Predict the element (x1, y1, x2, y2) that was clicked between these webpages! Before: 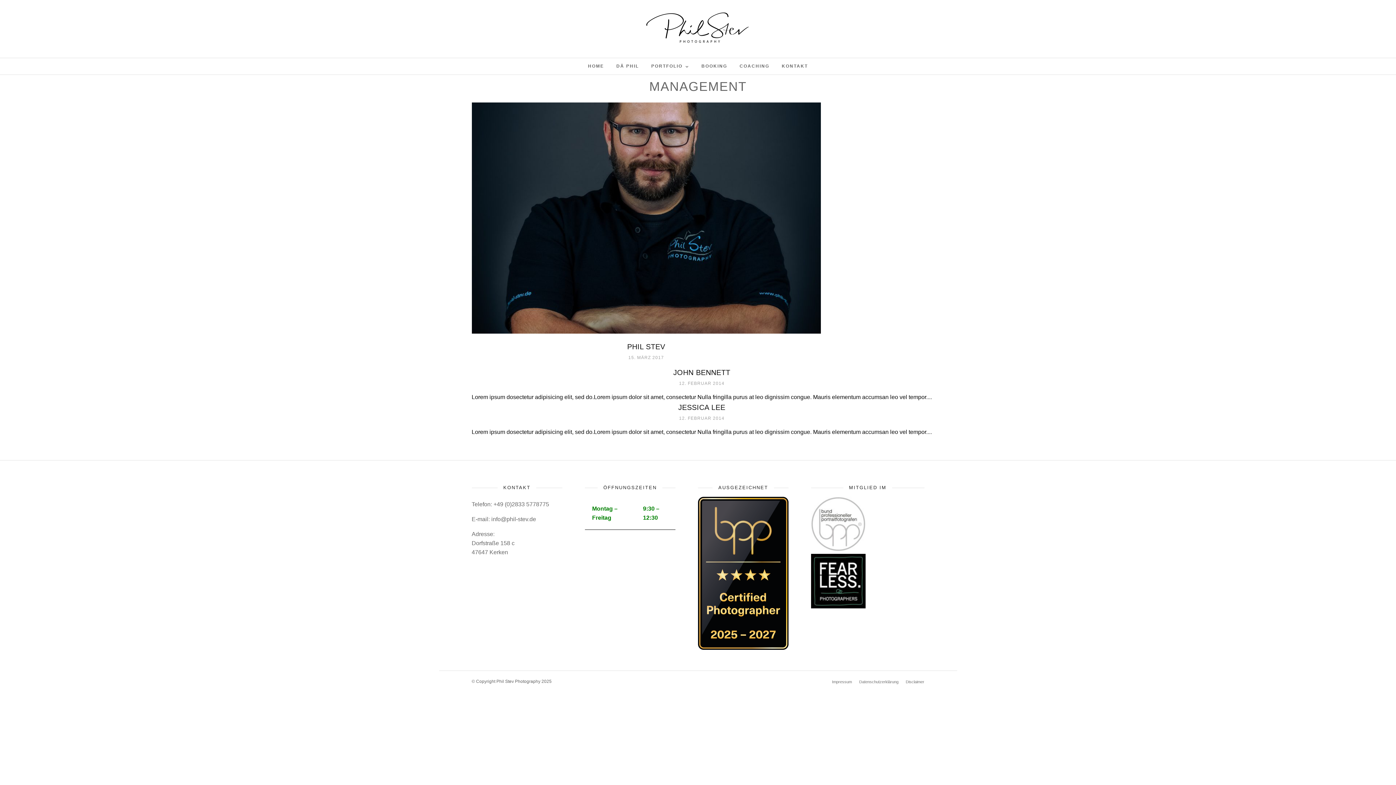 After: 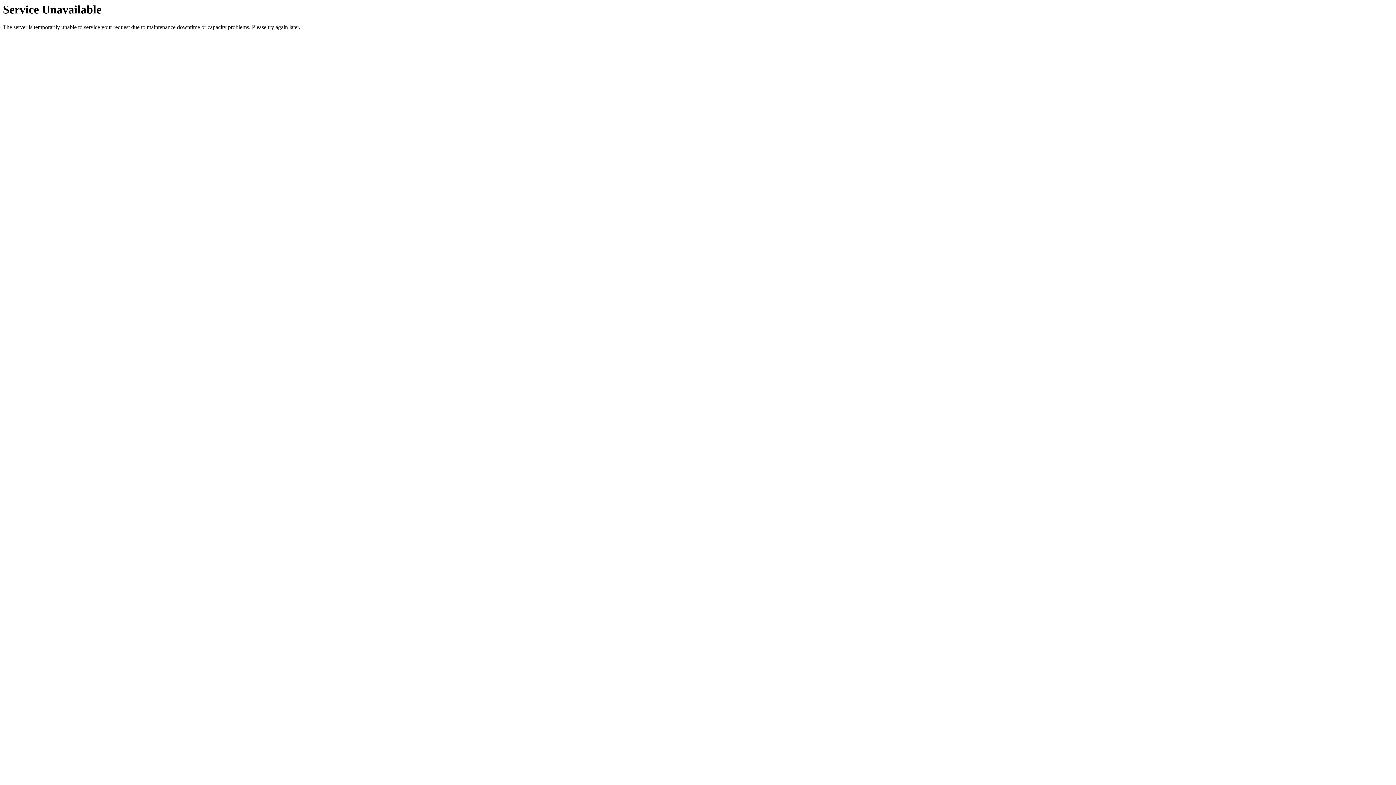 Action: bbox: (678, 403, 725, 411) label: JESSICA LEE